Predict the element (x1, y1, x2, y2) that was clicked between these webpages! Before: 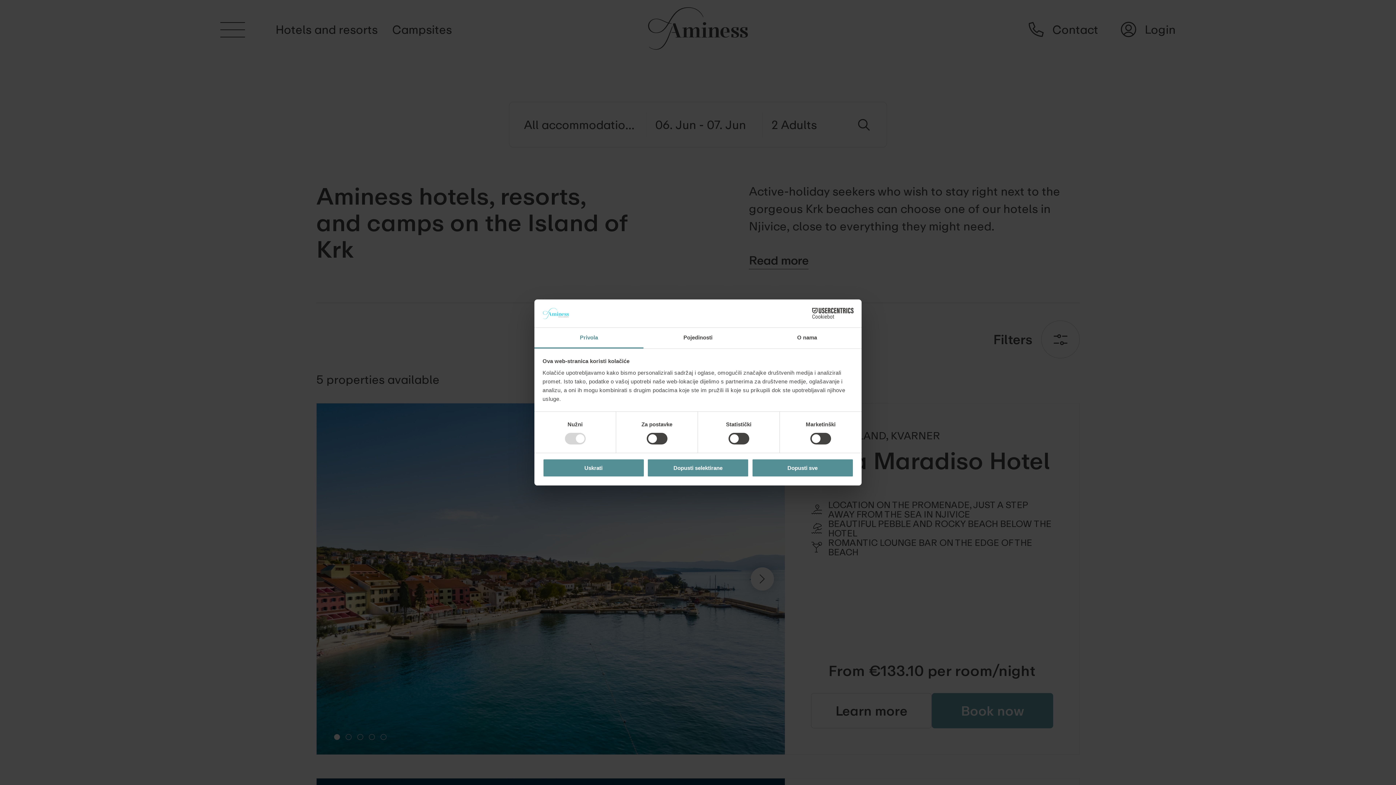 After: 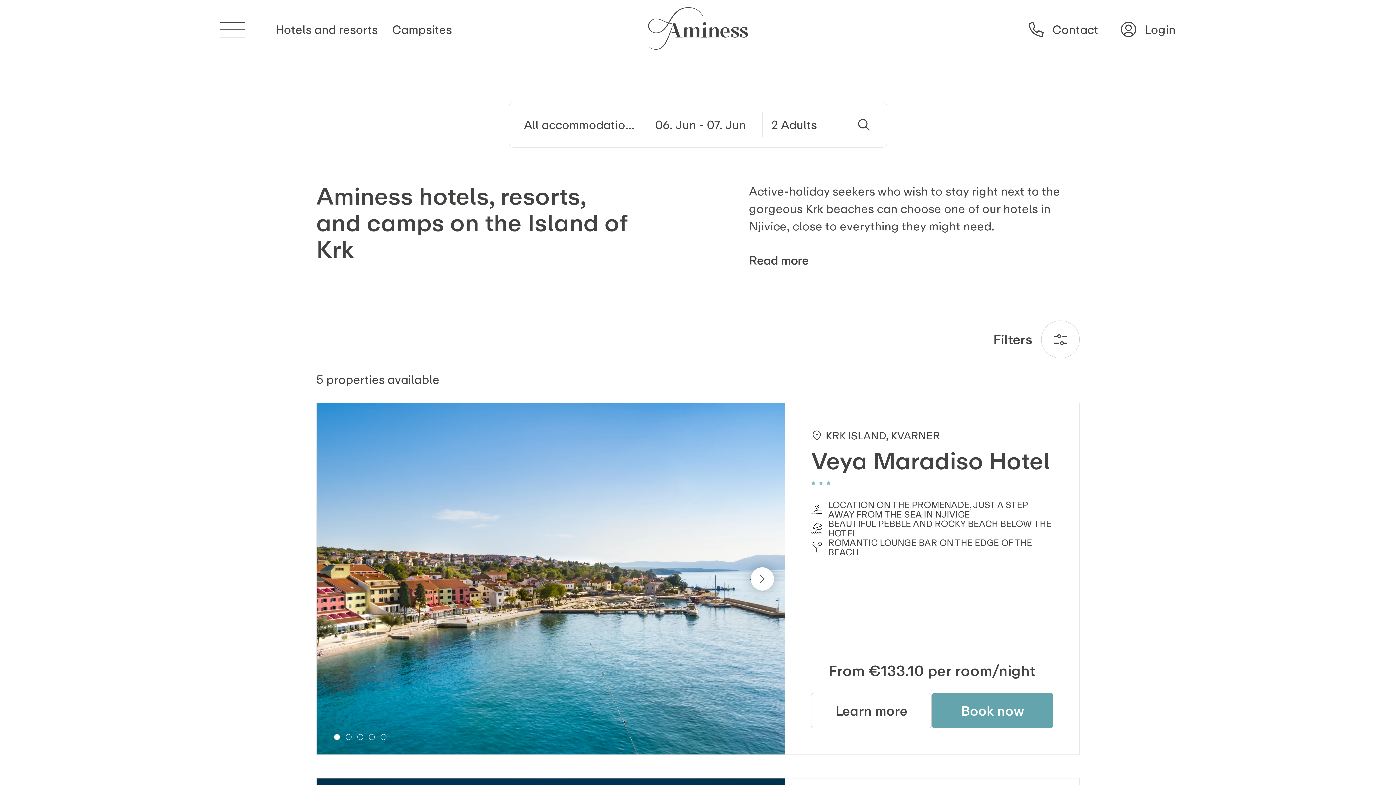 Action: label: Uskrati bbox: (542, 458, 644, 477)